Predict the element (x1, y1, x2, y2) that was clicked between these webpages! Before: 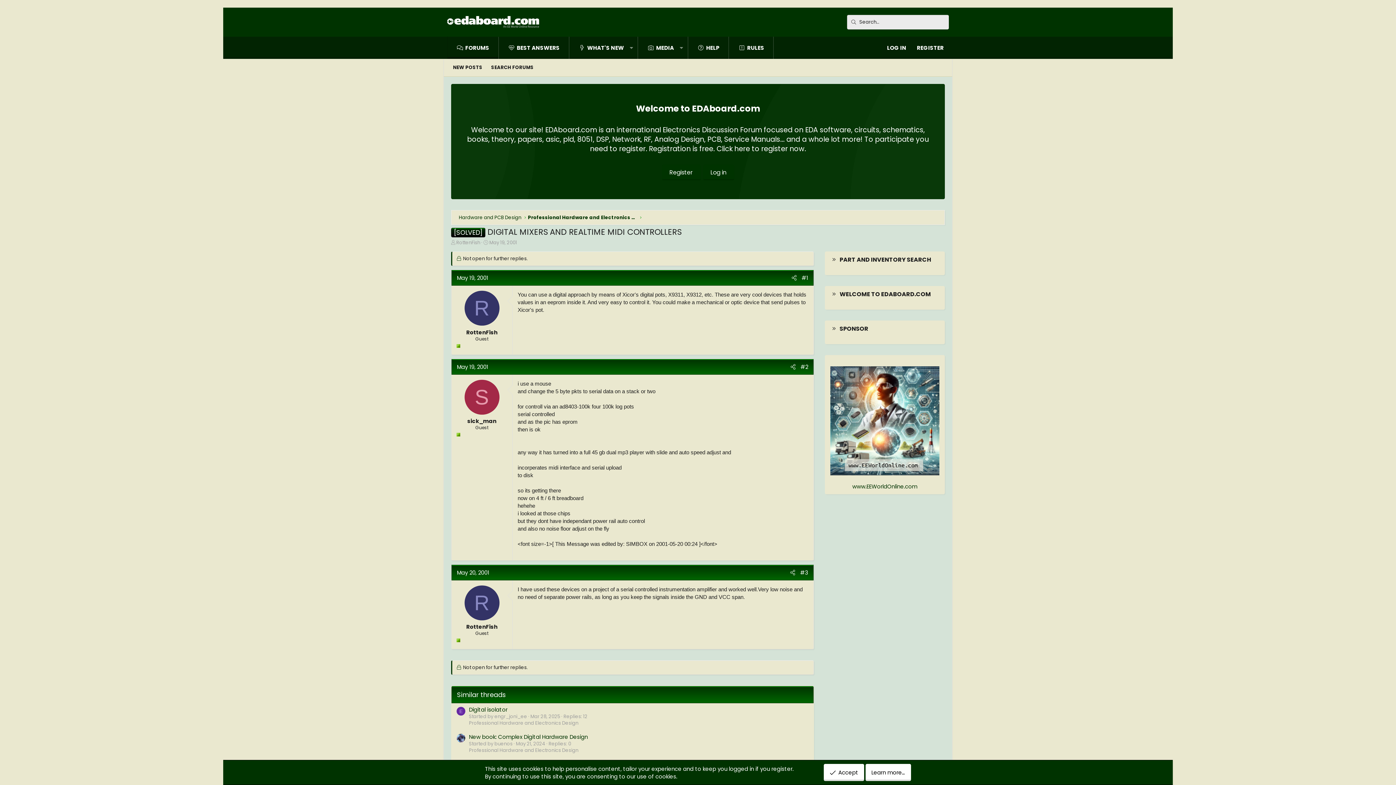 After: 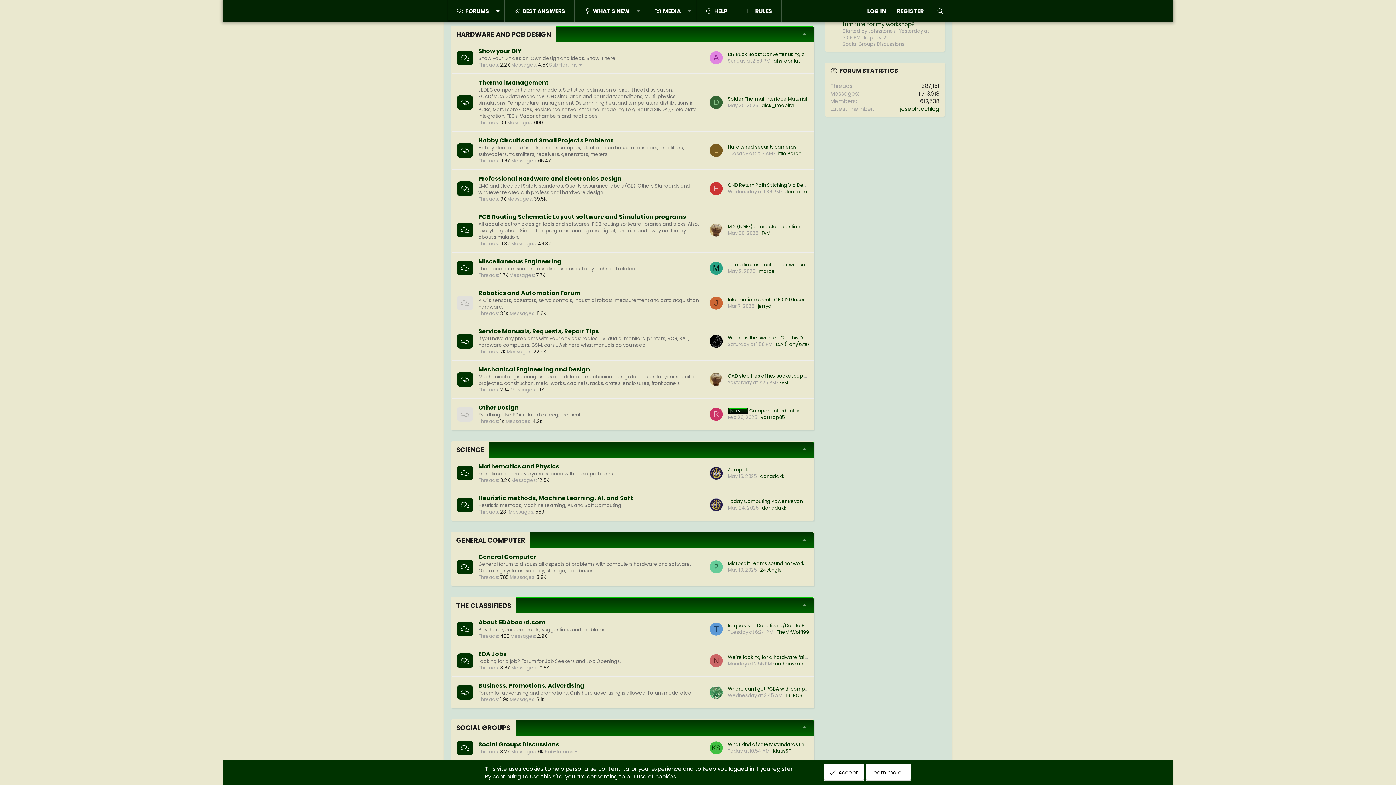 Action: label: Hardware and PCB Design bbox: (458, 214, 521, 221)